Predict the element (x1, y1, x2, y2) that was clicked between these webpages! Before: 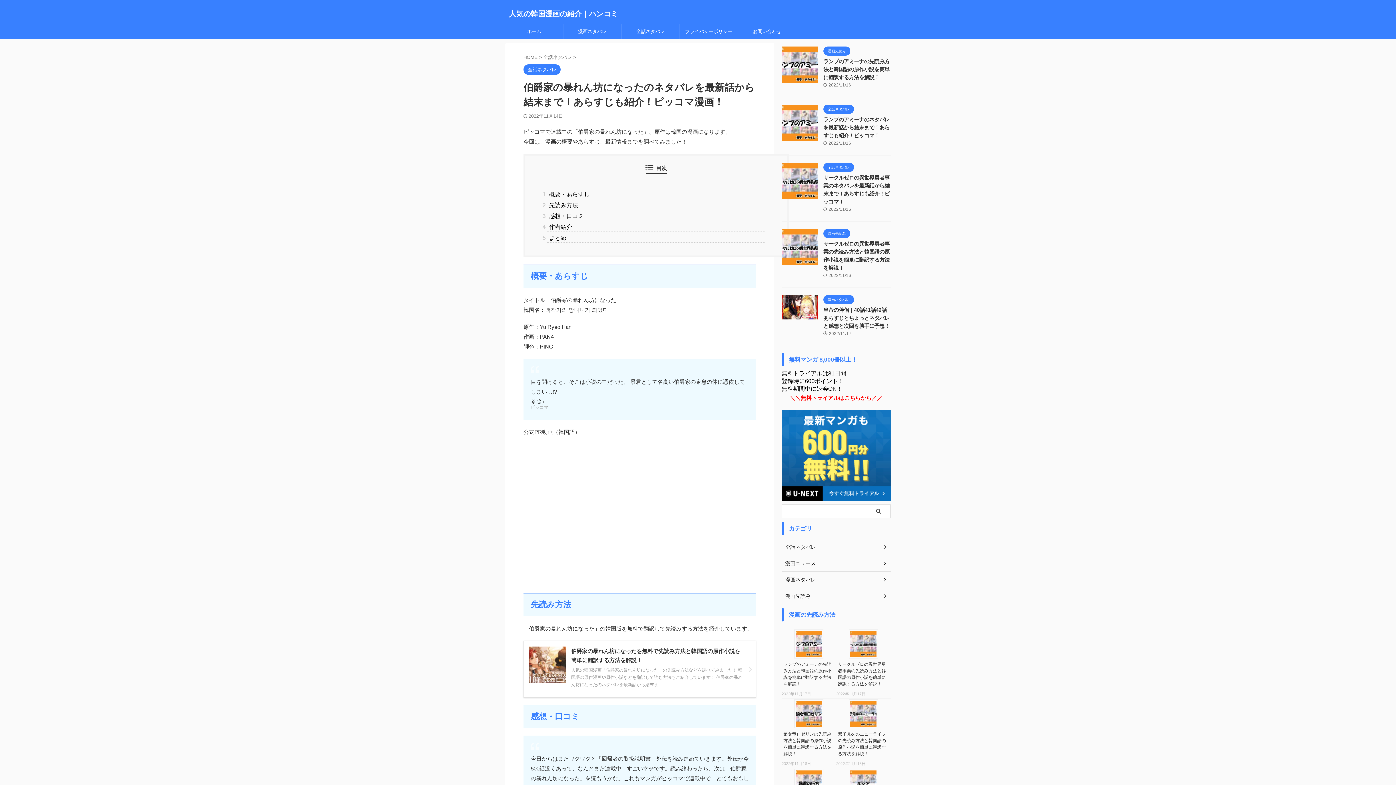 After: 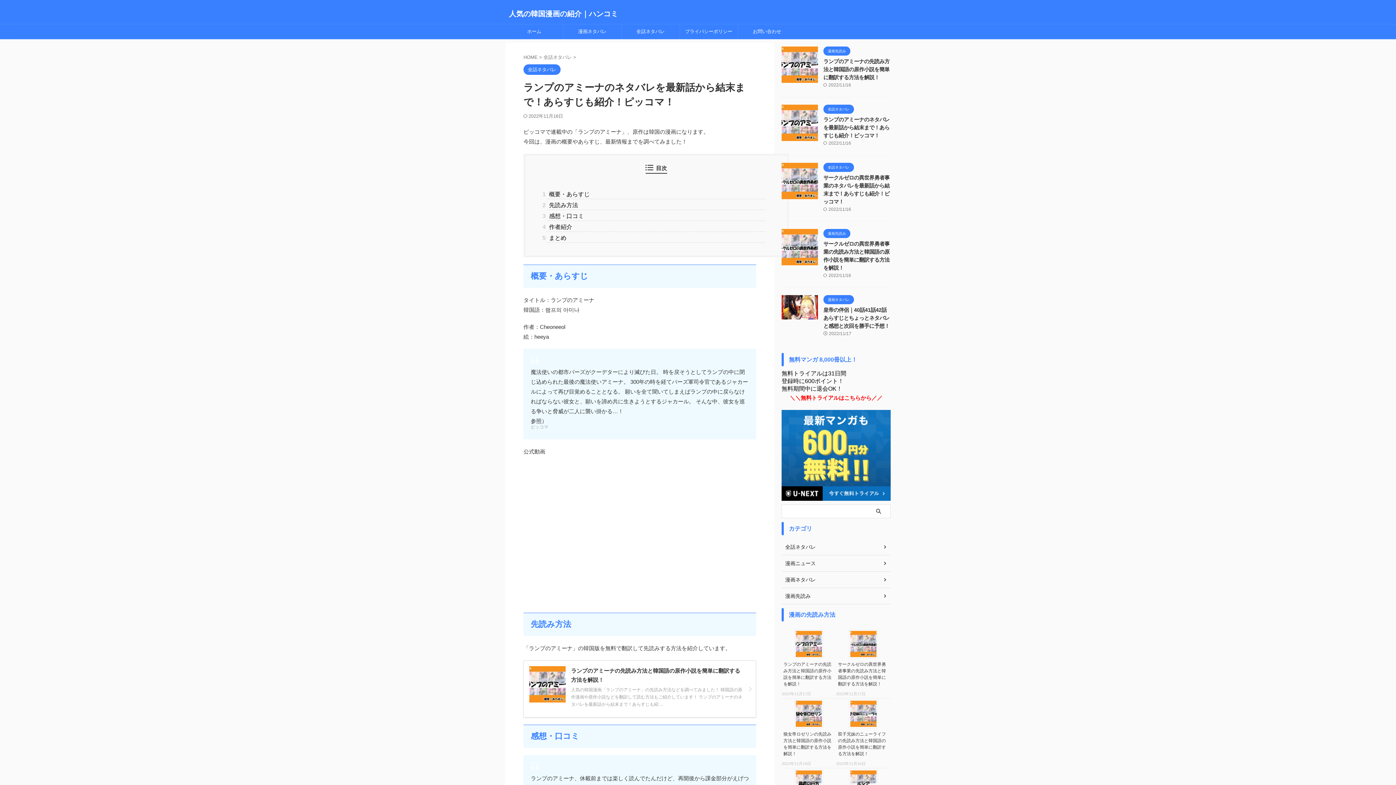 Action: bbox: (781, 134, 818, 140)